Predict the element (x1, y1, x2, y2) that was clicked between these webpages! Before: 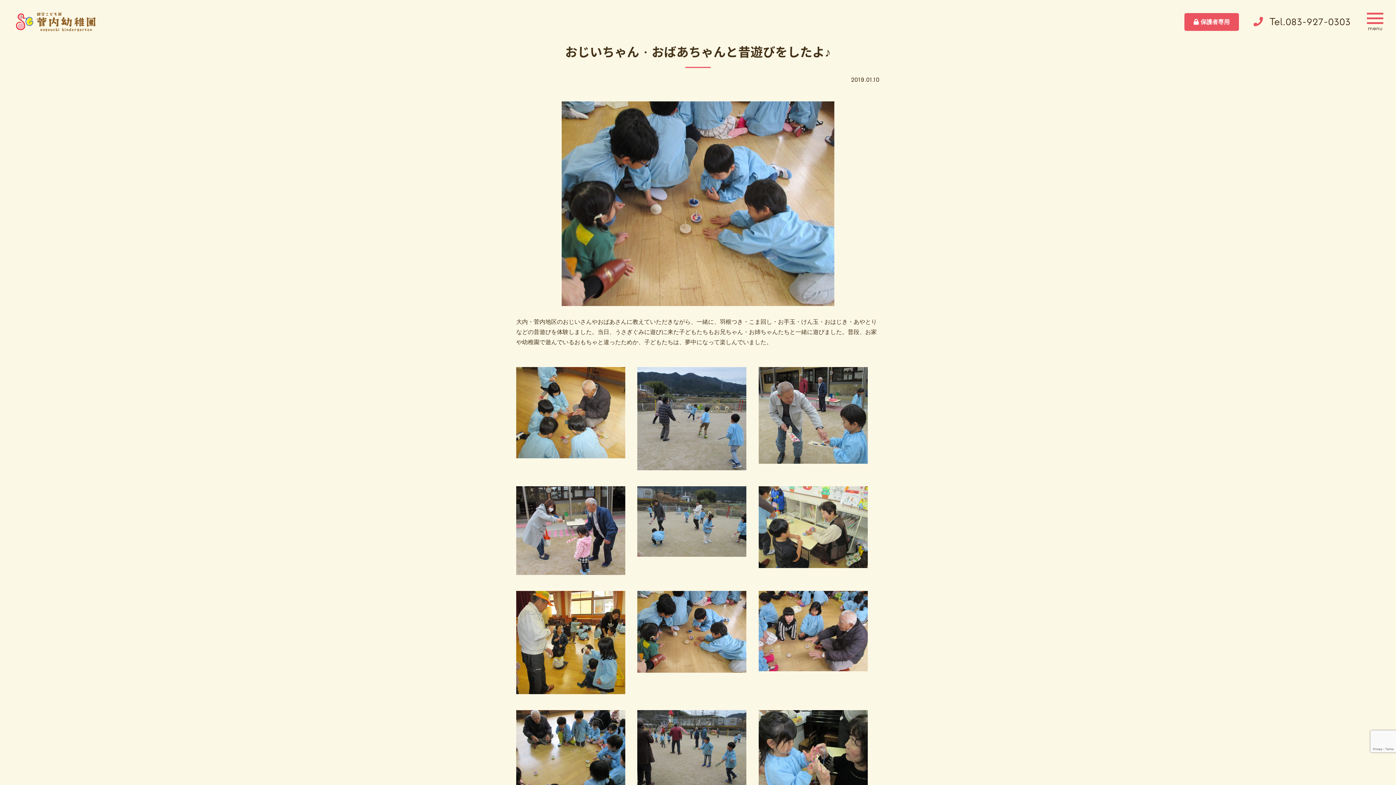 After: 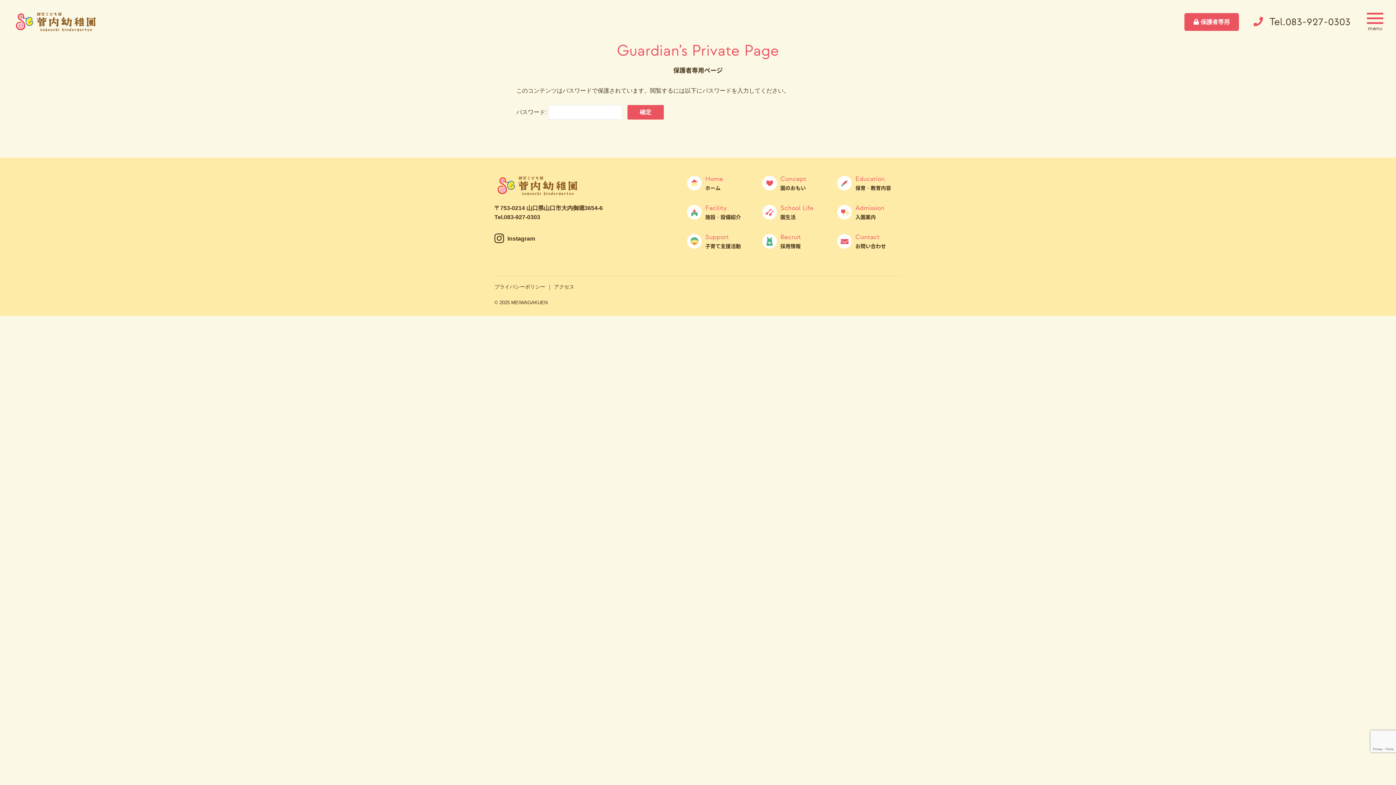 Action: bbox: (1184, 12, 1239, 30) label: 保護者専用